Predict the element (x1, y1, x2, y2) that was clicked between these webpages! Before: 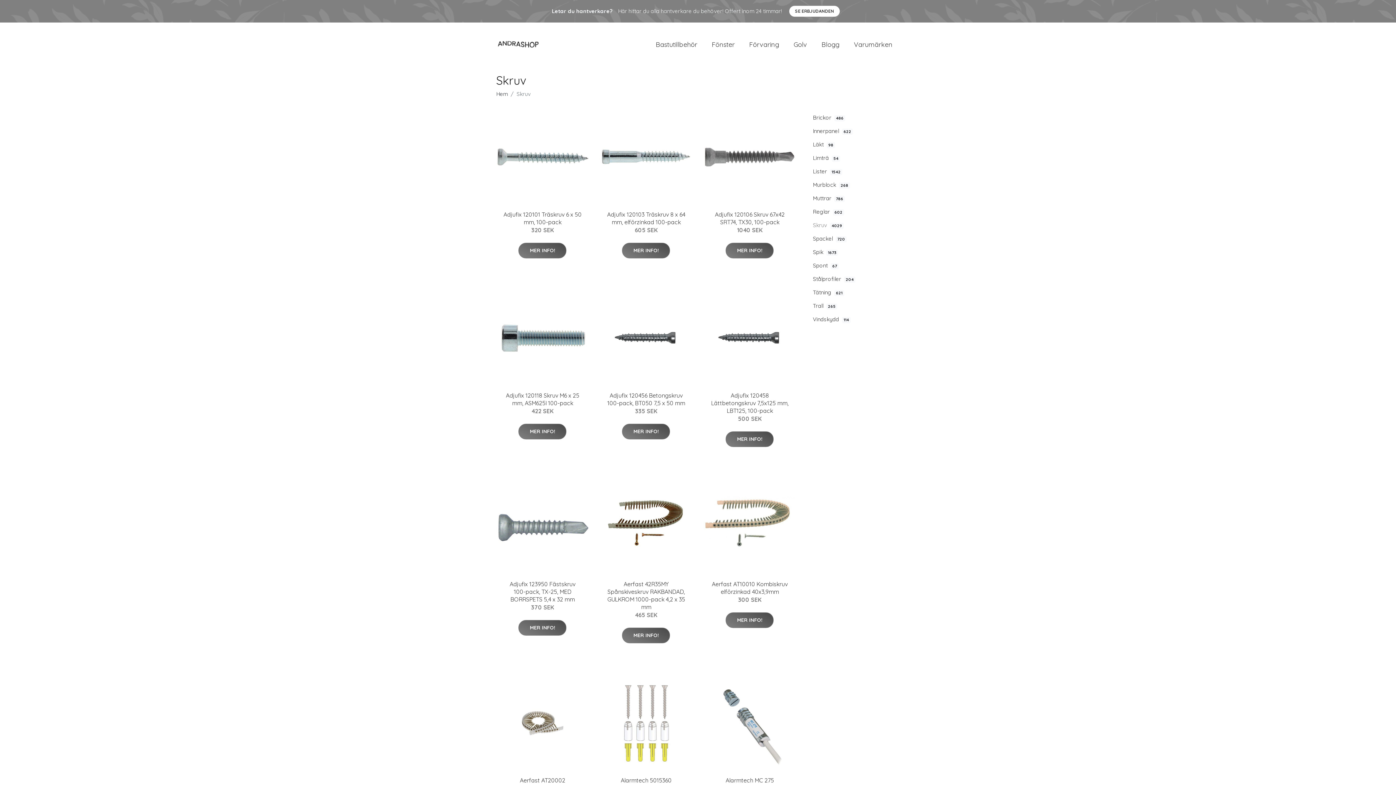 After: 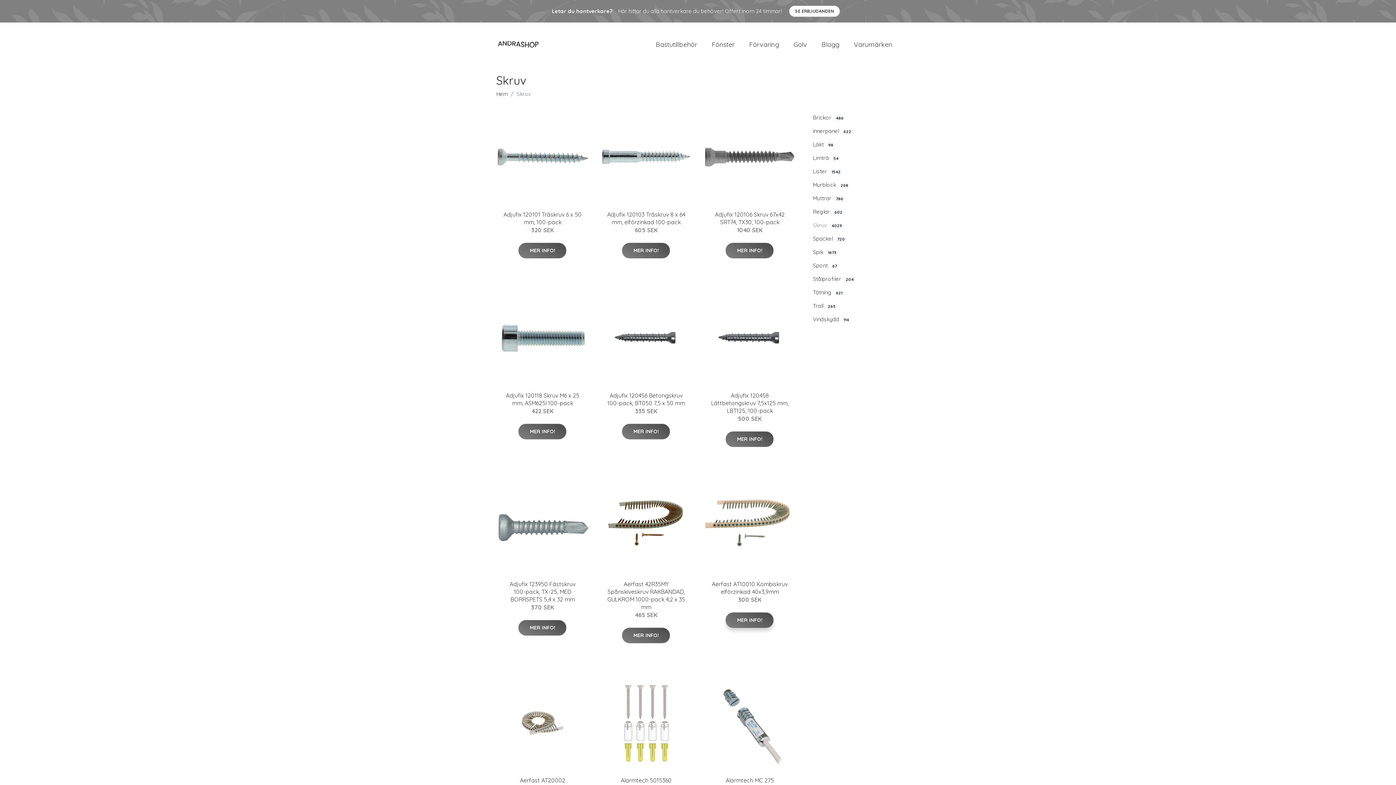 Action: bbox: (725, 612, 773, 628) label: MER INFO!